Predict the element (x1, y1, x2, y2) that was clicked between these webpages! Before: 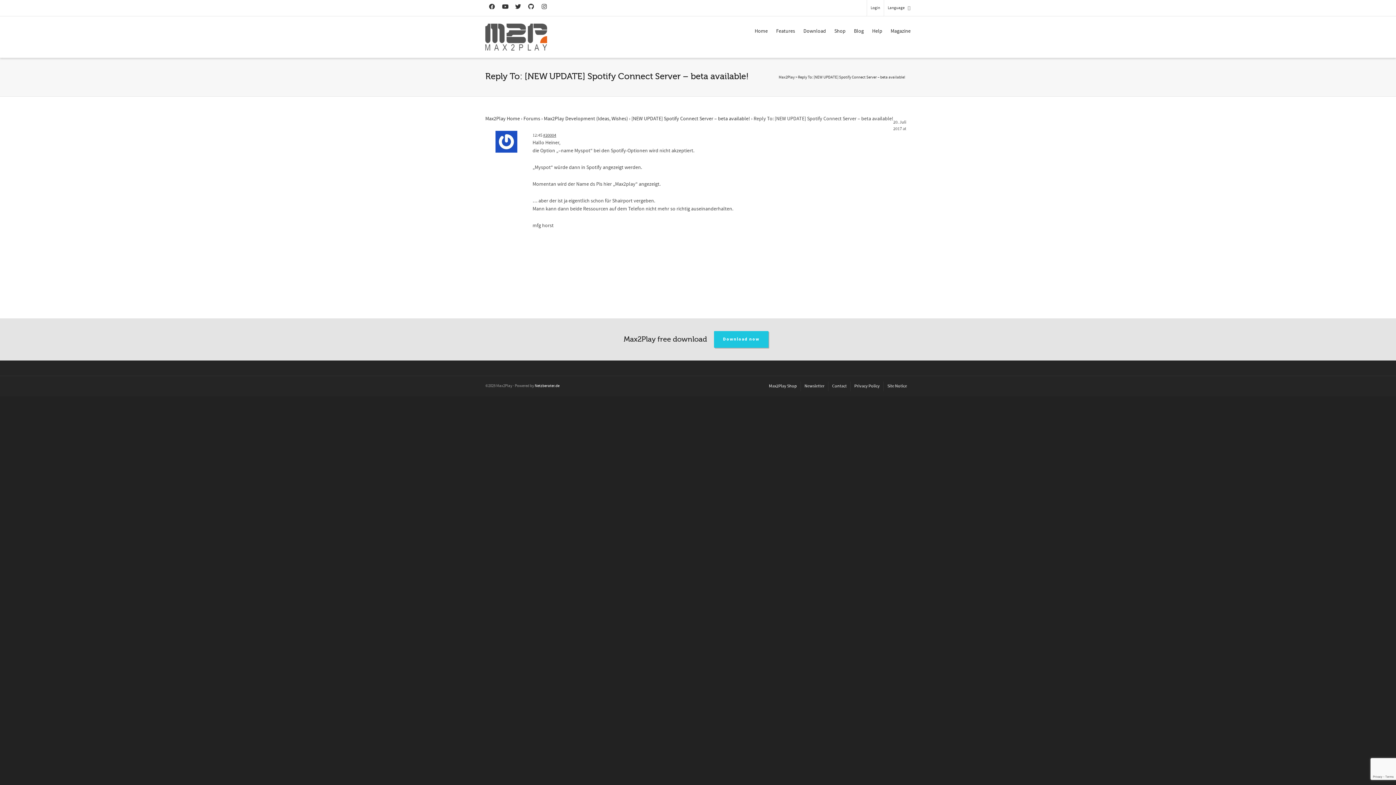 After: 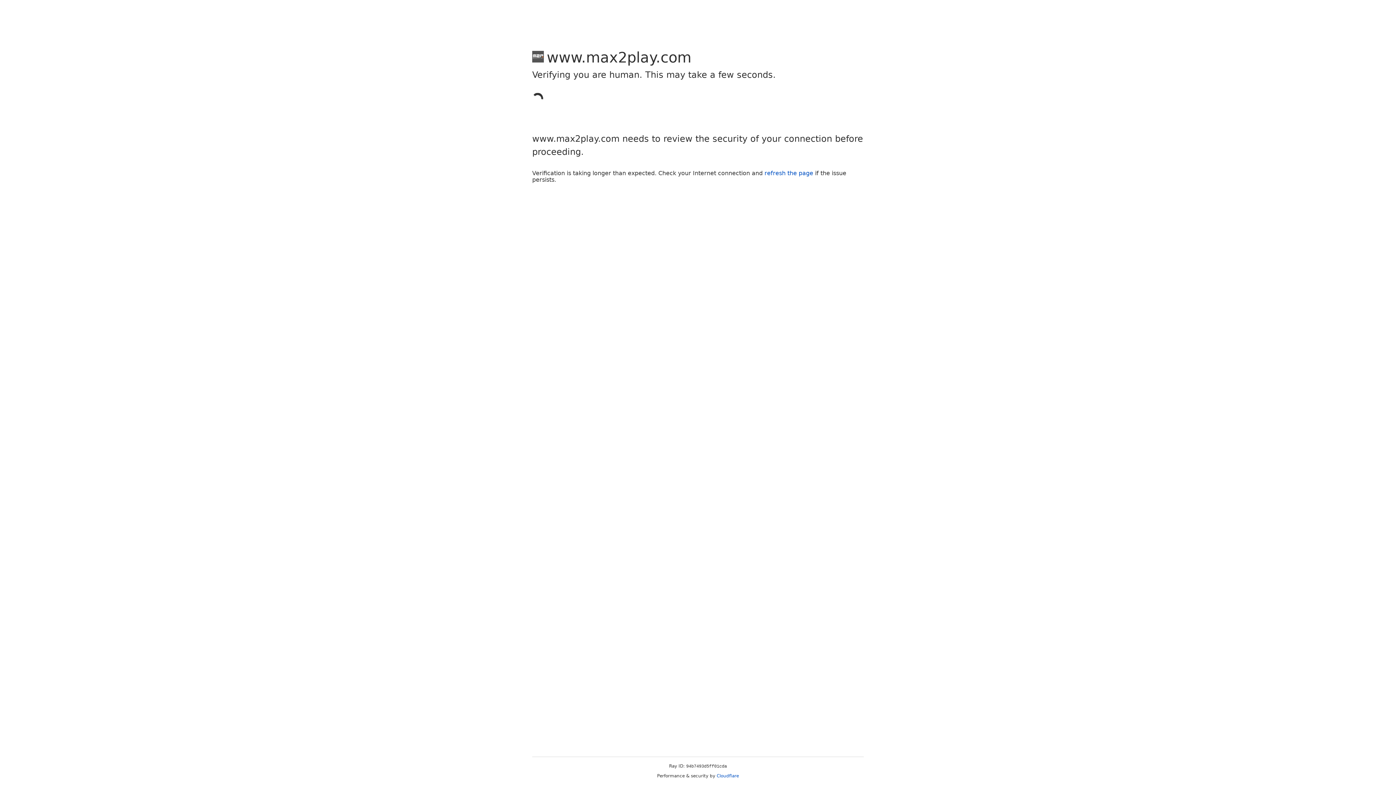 Action: label: Login bbox: (870, 0, 880, 16)